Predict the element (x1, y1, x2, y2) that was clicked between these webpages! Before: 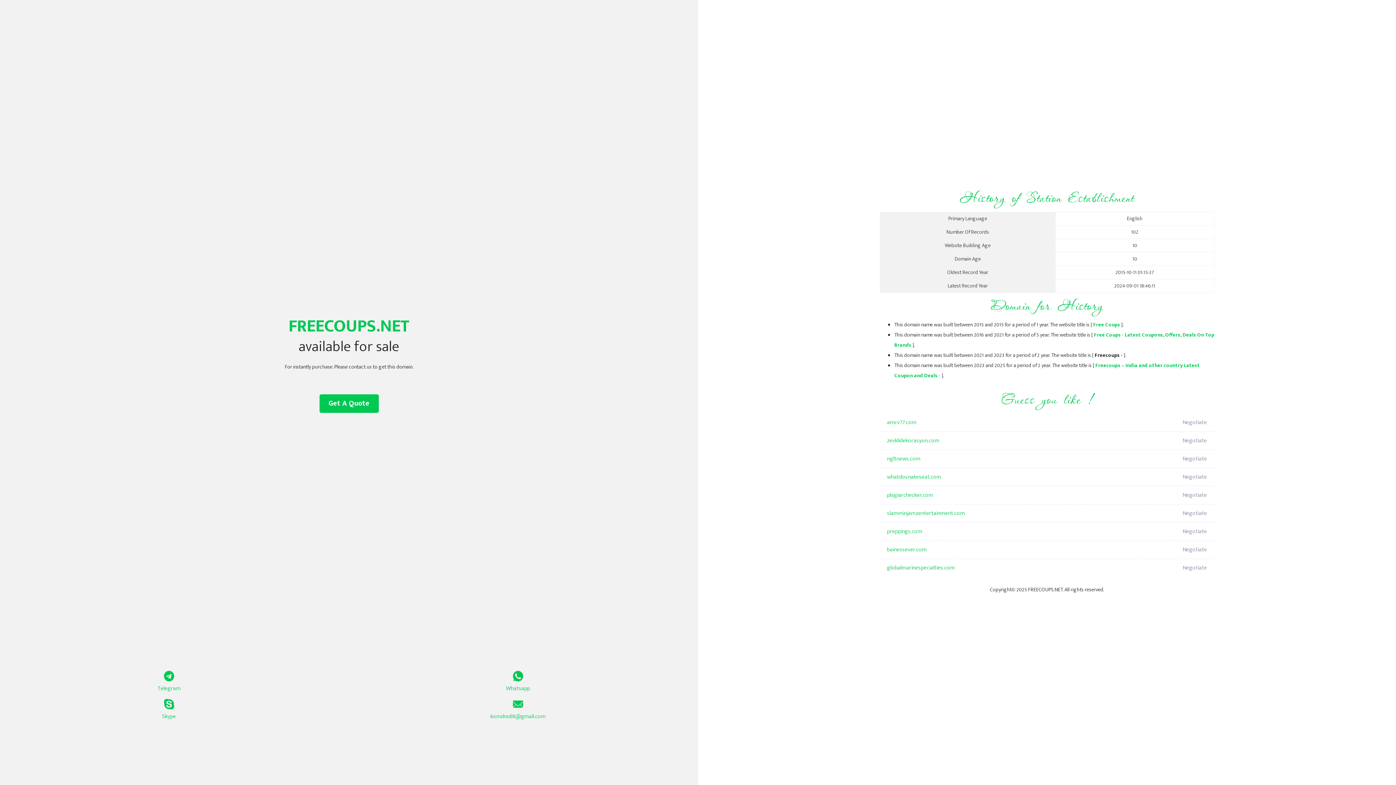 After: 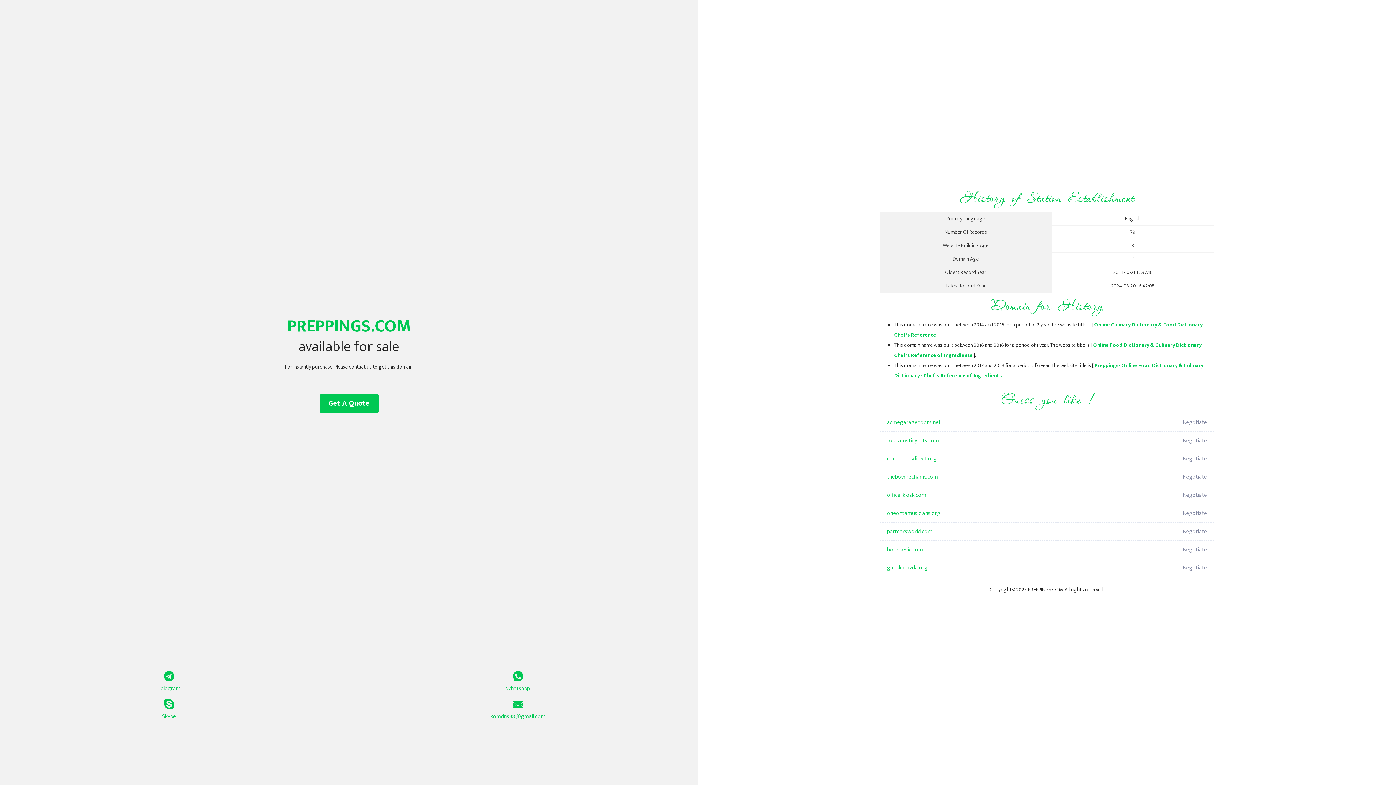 Action: bbox: (887, 522, 1098, 541) label: preppings.com